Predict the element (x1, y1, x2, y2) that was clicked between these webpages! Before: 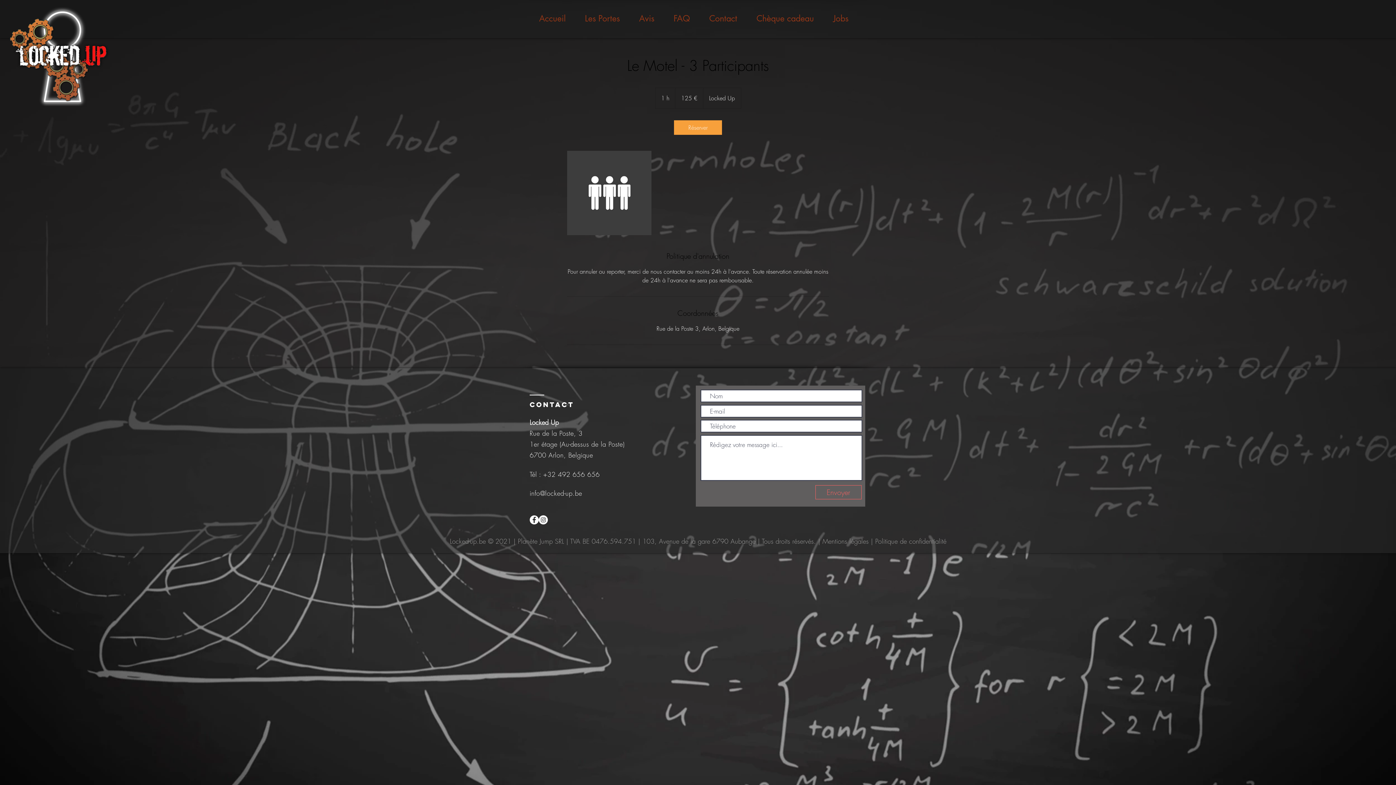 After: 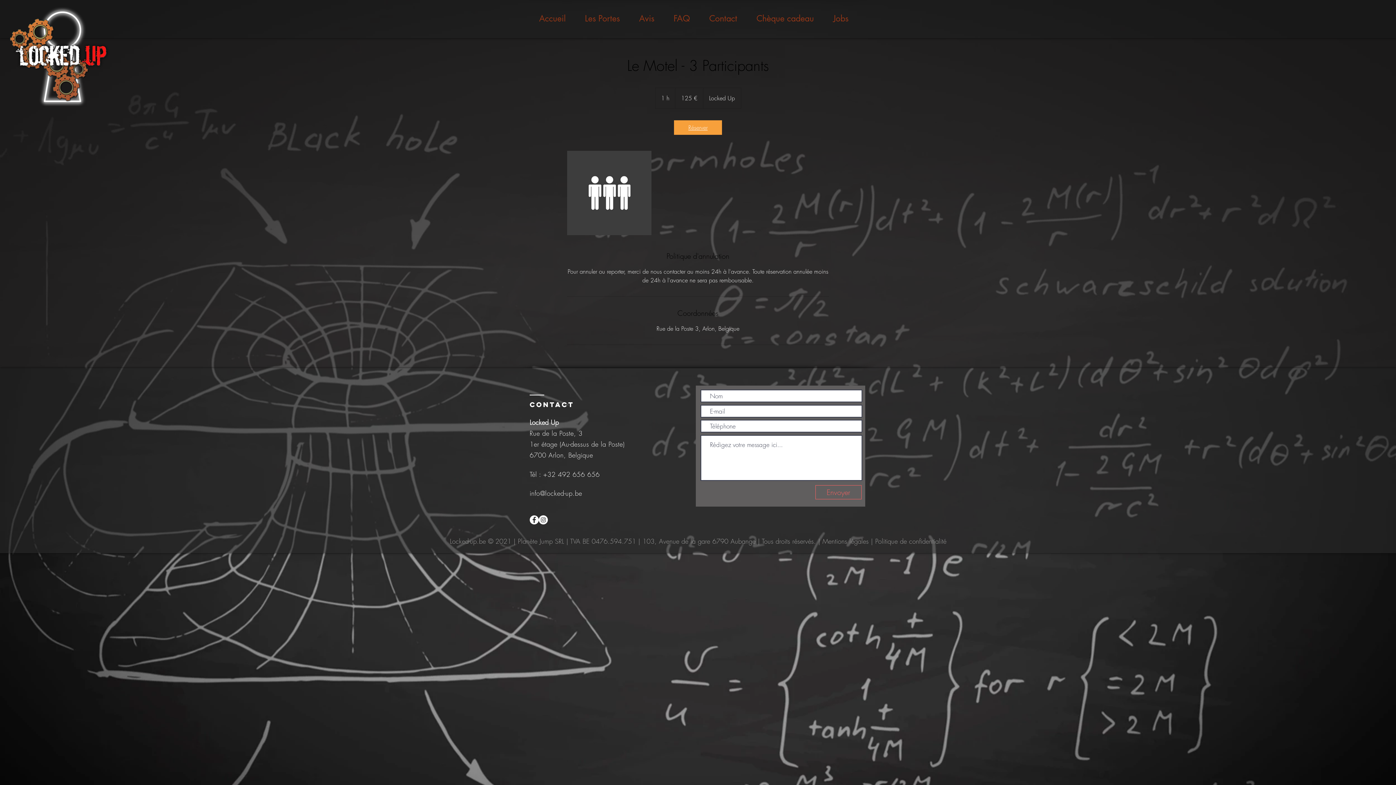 Action: bbox: (674, 120, 722, 134) label: Réserver